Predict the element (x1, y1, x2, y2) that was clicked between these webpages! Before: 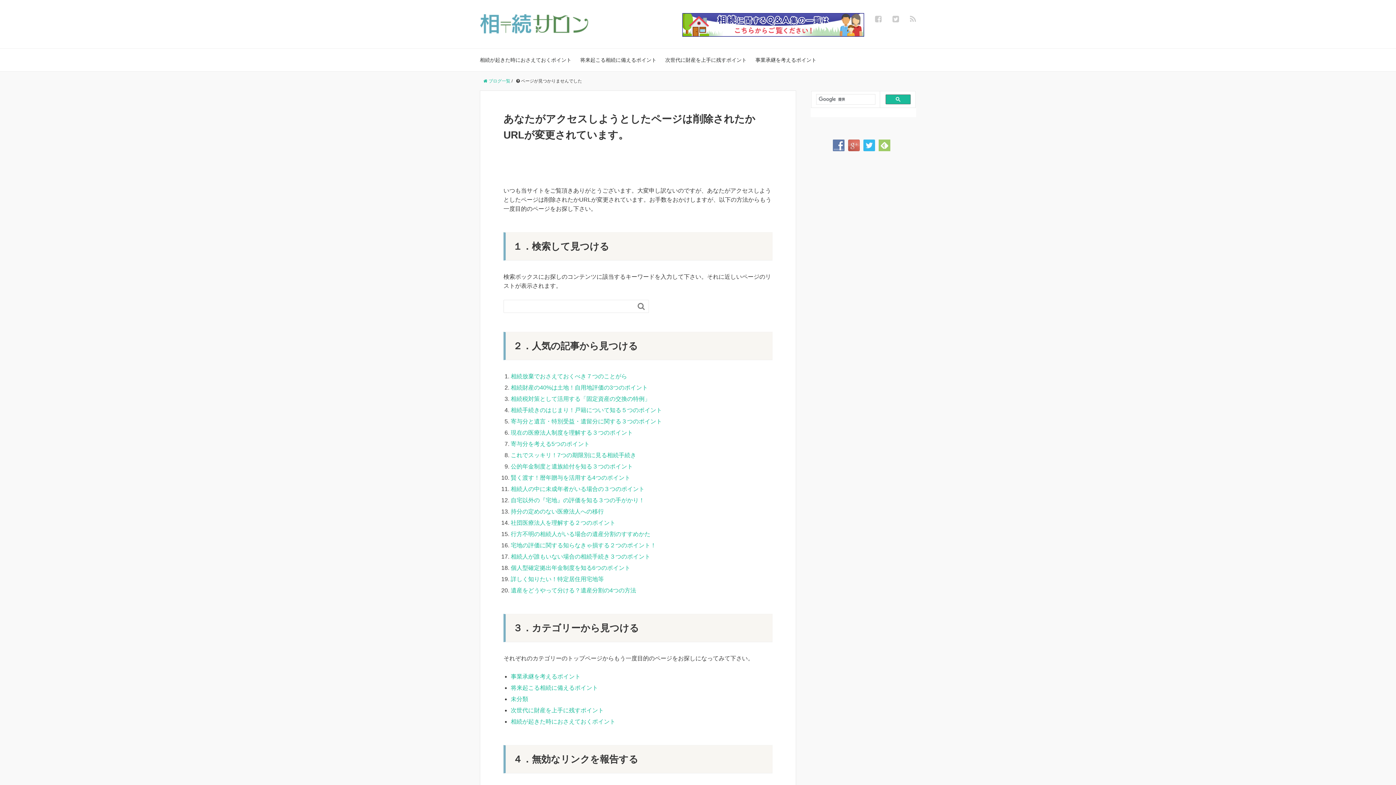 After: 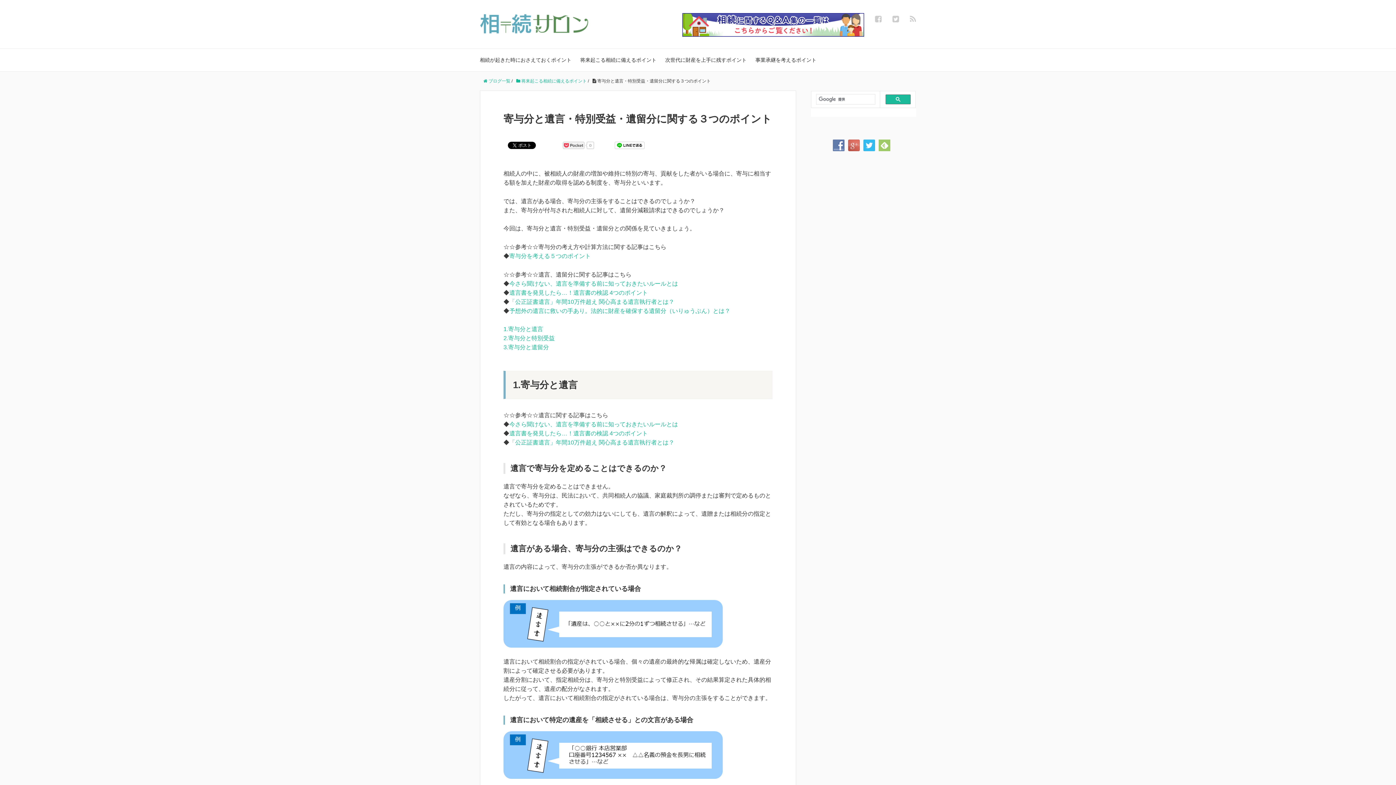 Action: bbox: (510, 418, 662, 424) label: 寄与分と遺言・特別受益・遺留分に関する３つのポイント